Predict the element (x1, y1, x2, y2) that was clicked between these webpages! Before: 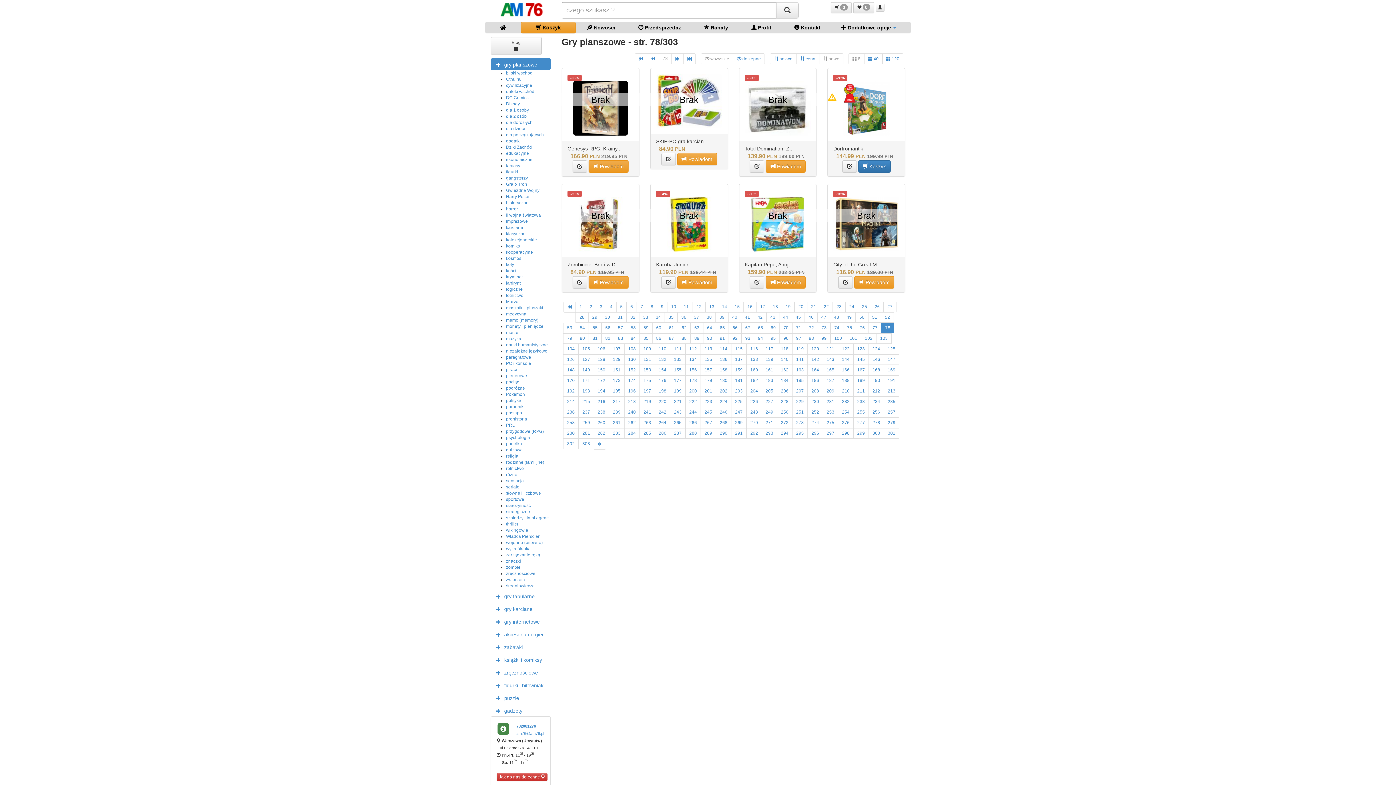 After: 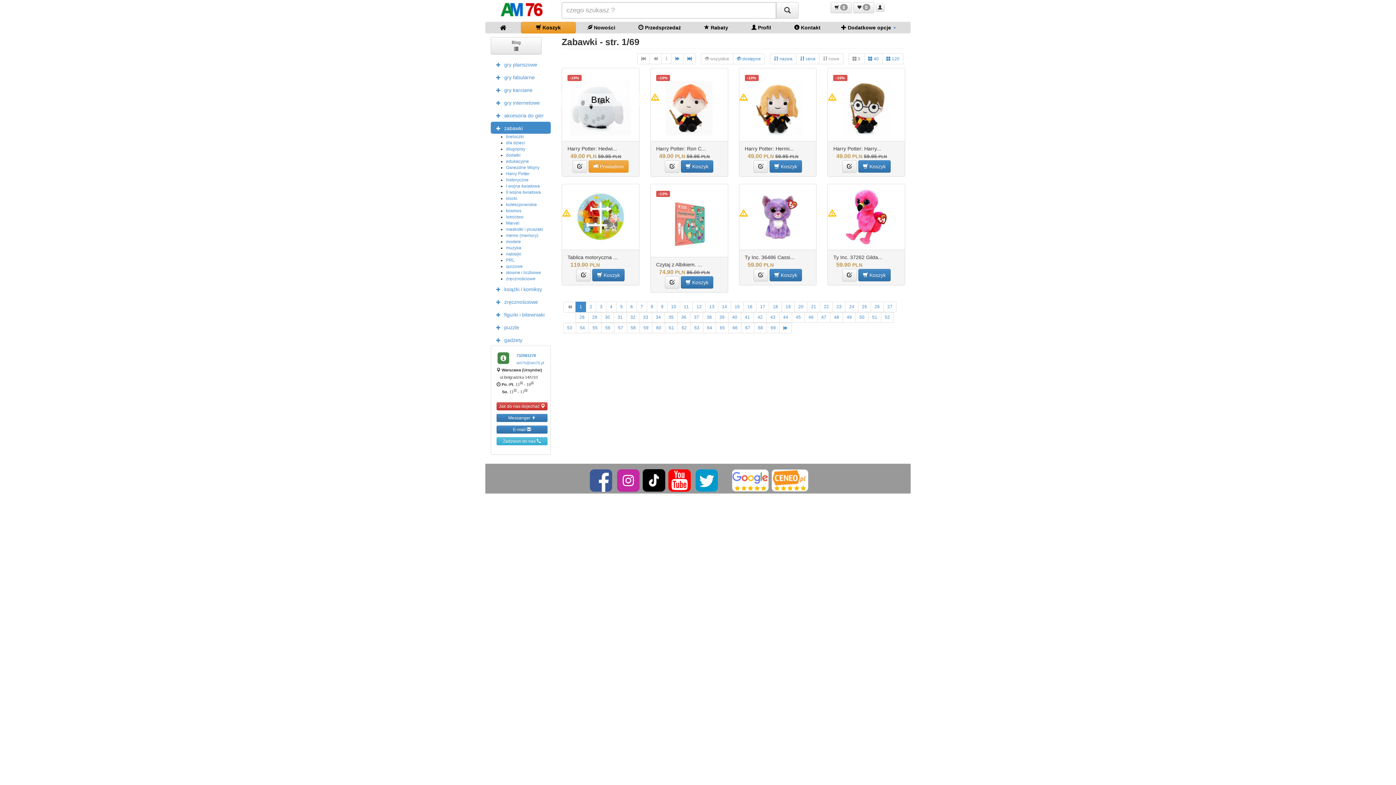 Action: label: zabawki bbox: (490, 641, 550, 653)